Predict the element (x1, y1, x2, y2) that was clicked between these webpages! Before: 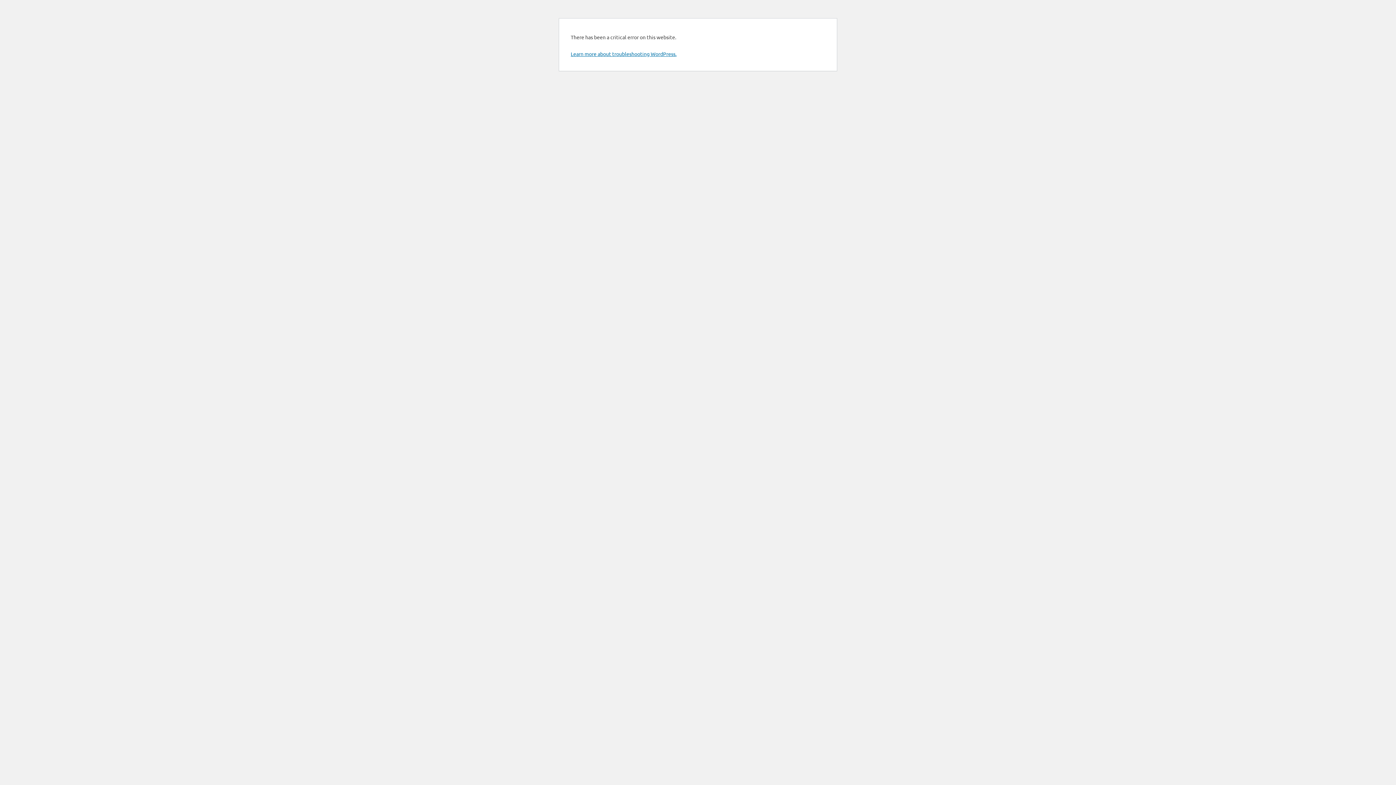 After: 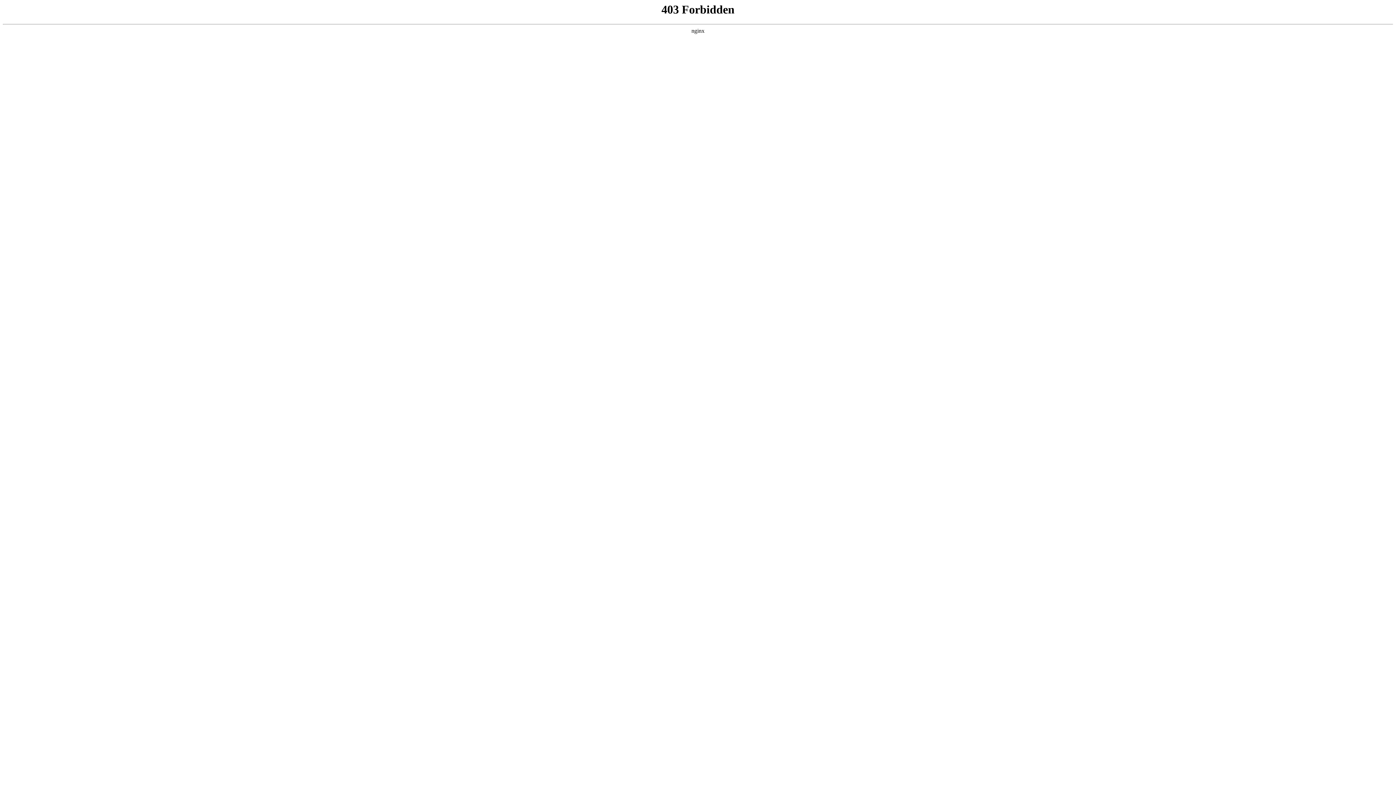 Action: bbox: (570, 50, 676, 57) label: Learn more about troubleshooting WordPress.